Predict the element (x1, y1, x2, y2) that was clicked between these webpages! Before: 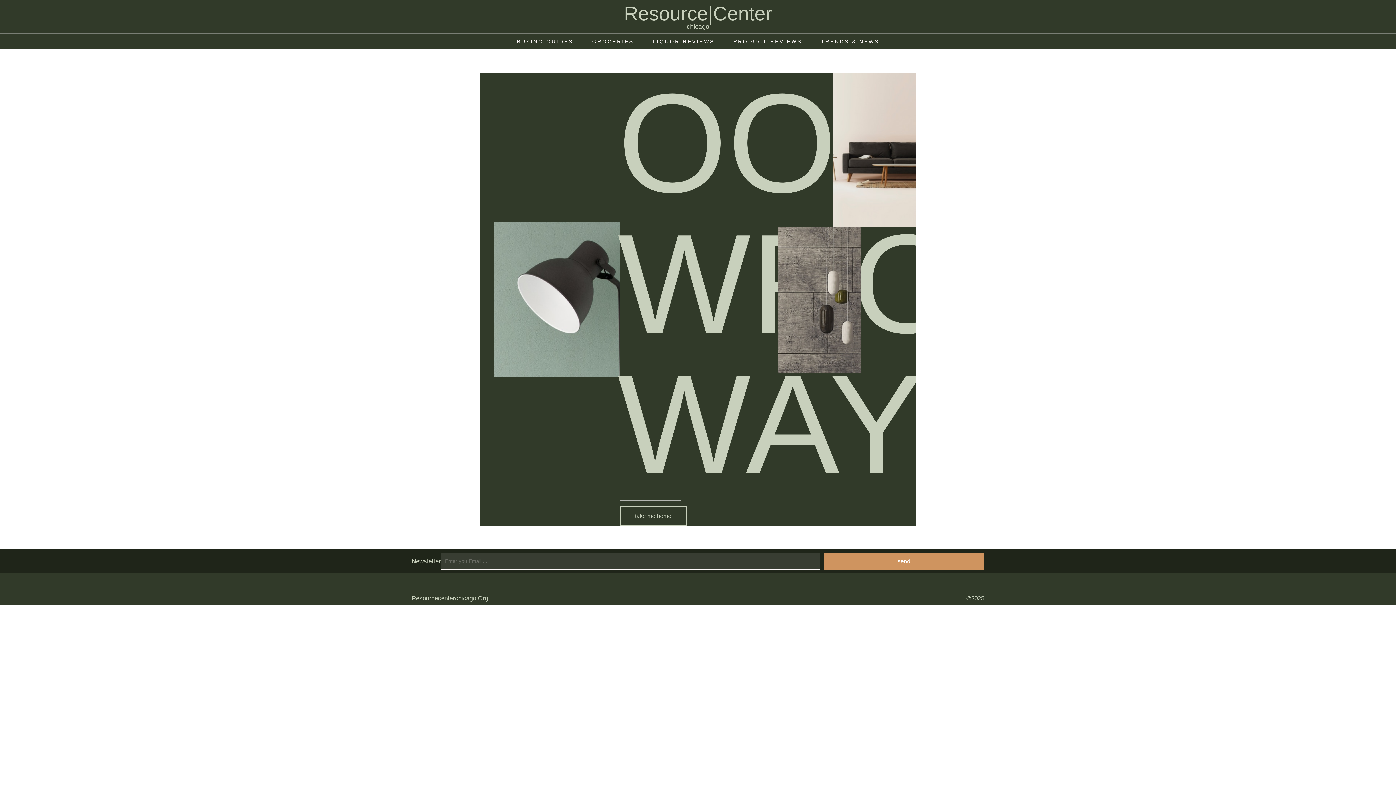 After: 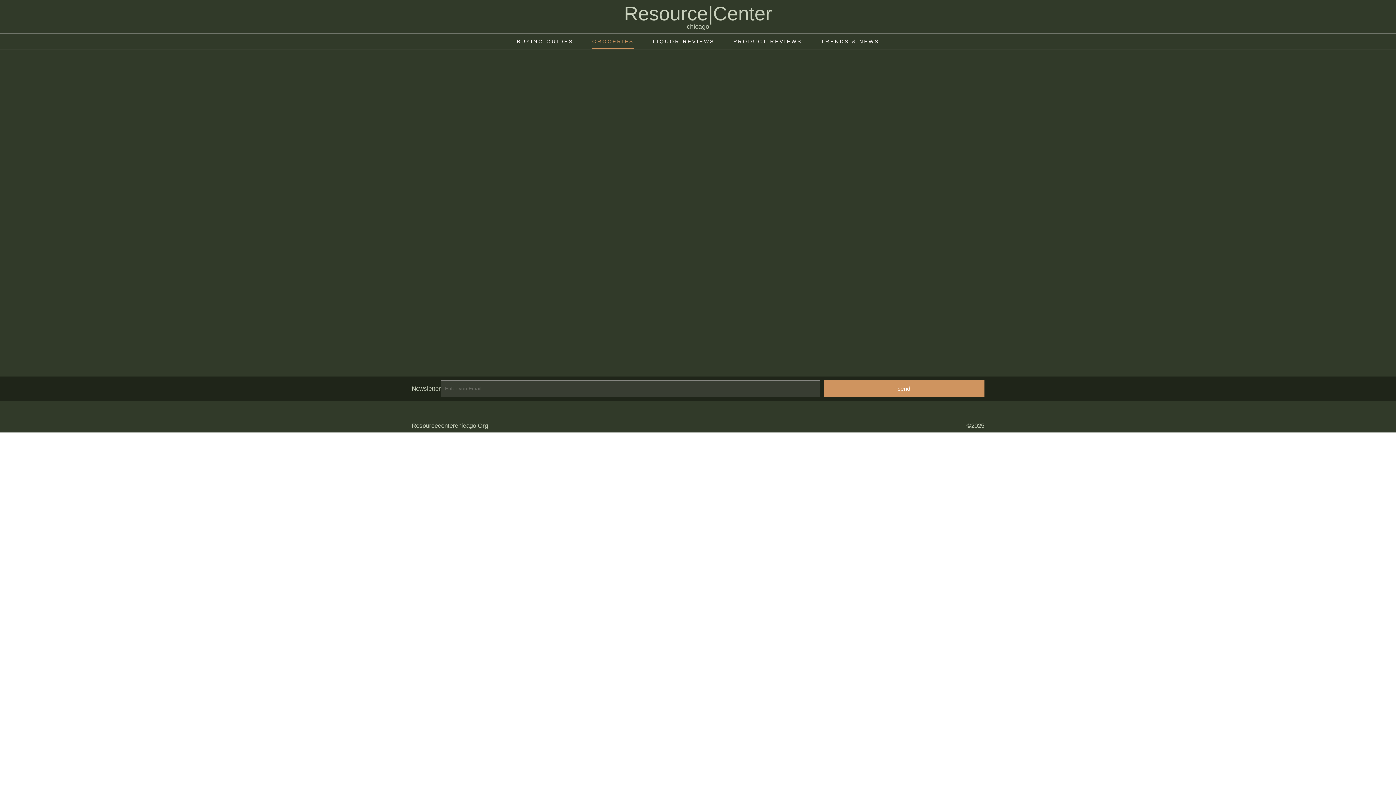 Action: label: GROCERIES bbox: (592, 34, 634, 48)